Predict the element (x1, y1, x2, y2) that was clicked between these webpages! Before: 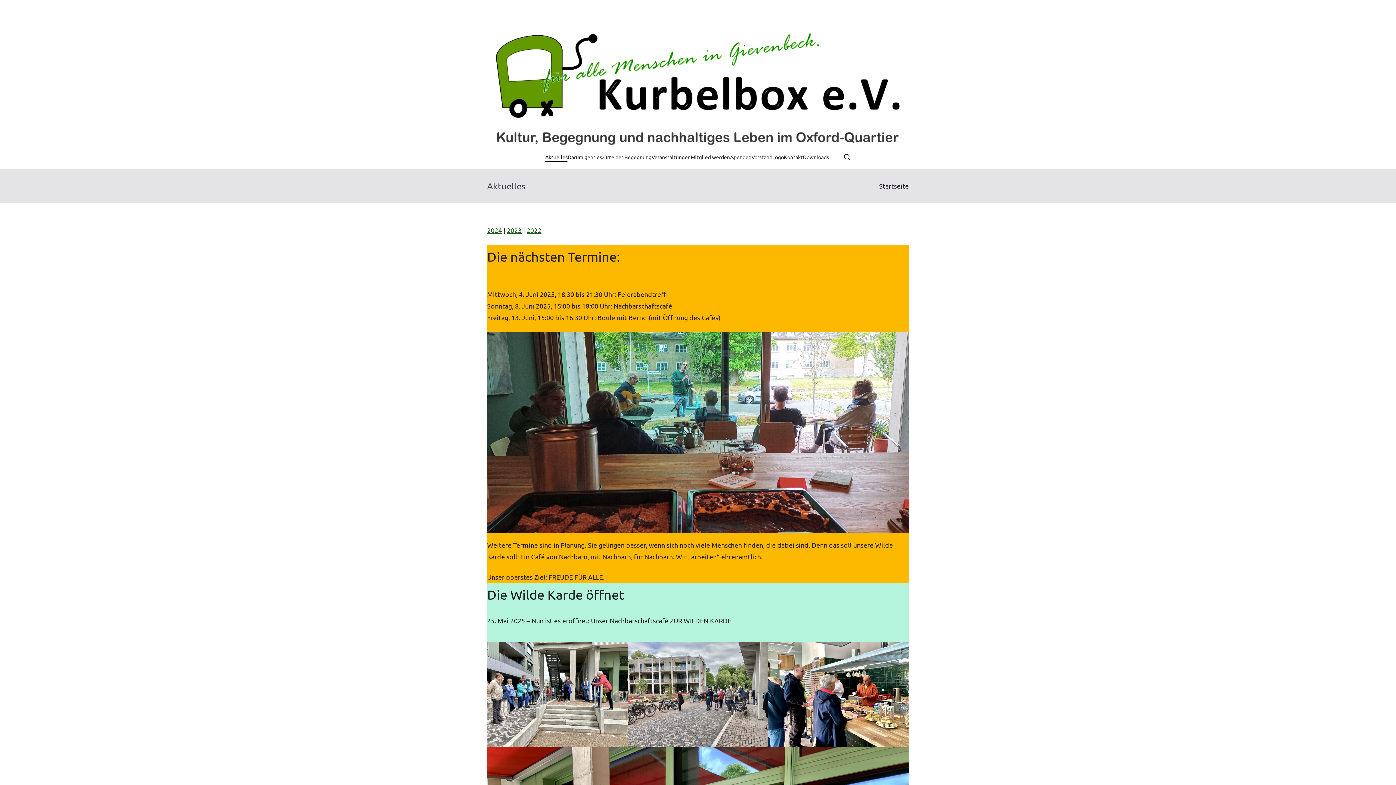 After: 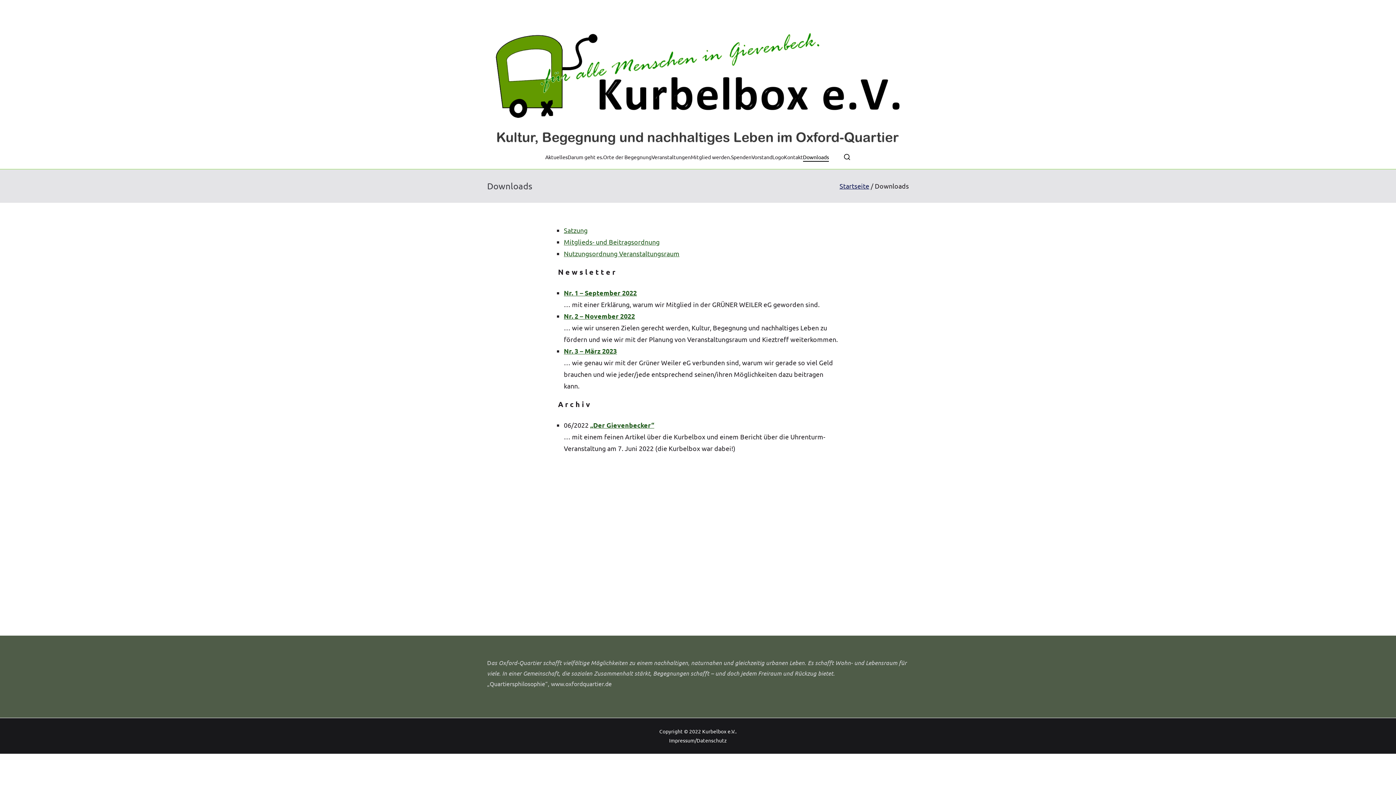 Action: label: Downloads bbox: (803, 152, 829, 161)